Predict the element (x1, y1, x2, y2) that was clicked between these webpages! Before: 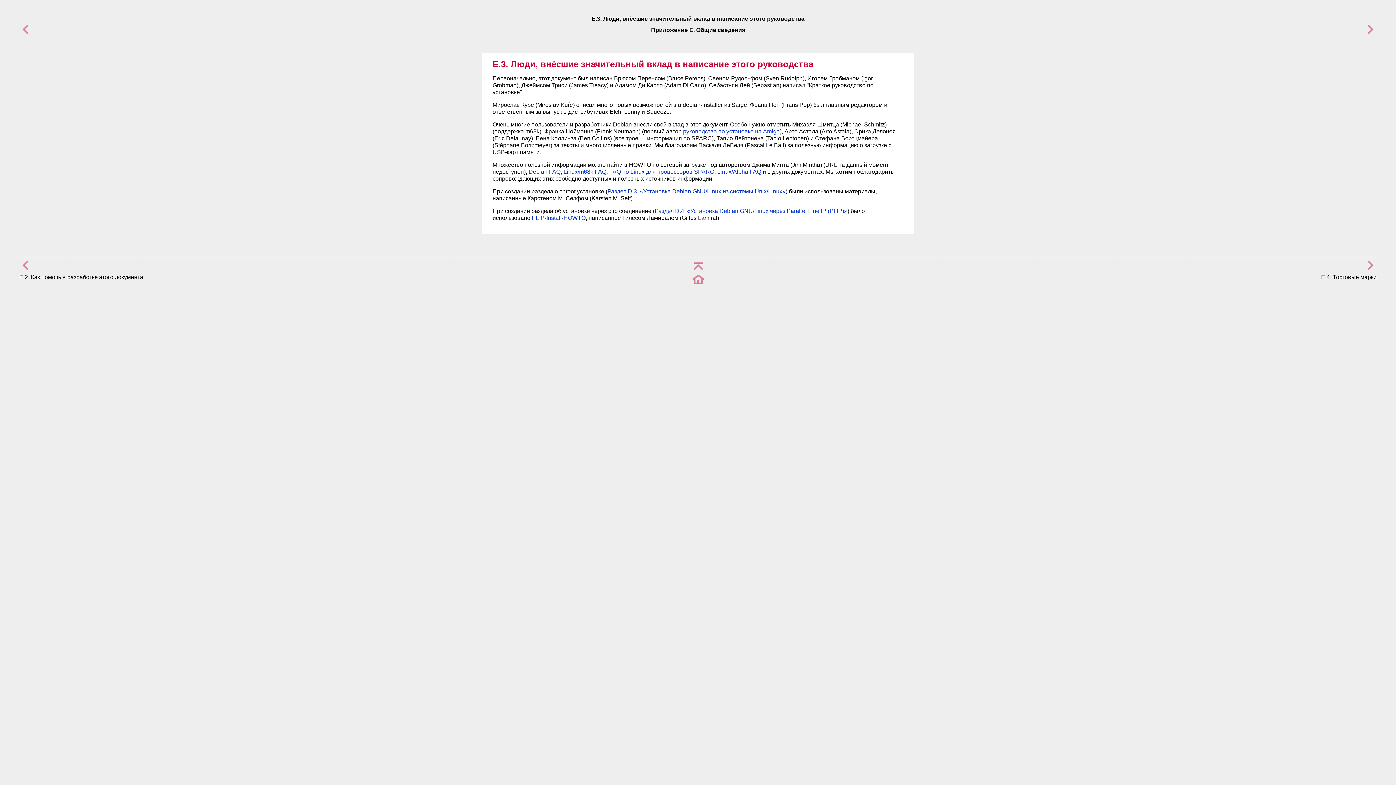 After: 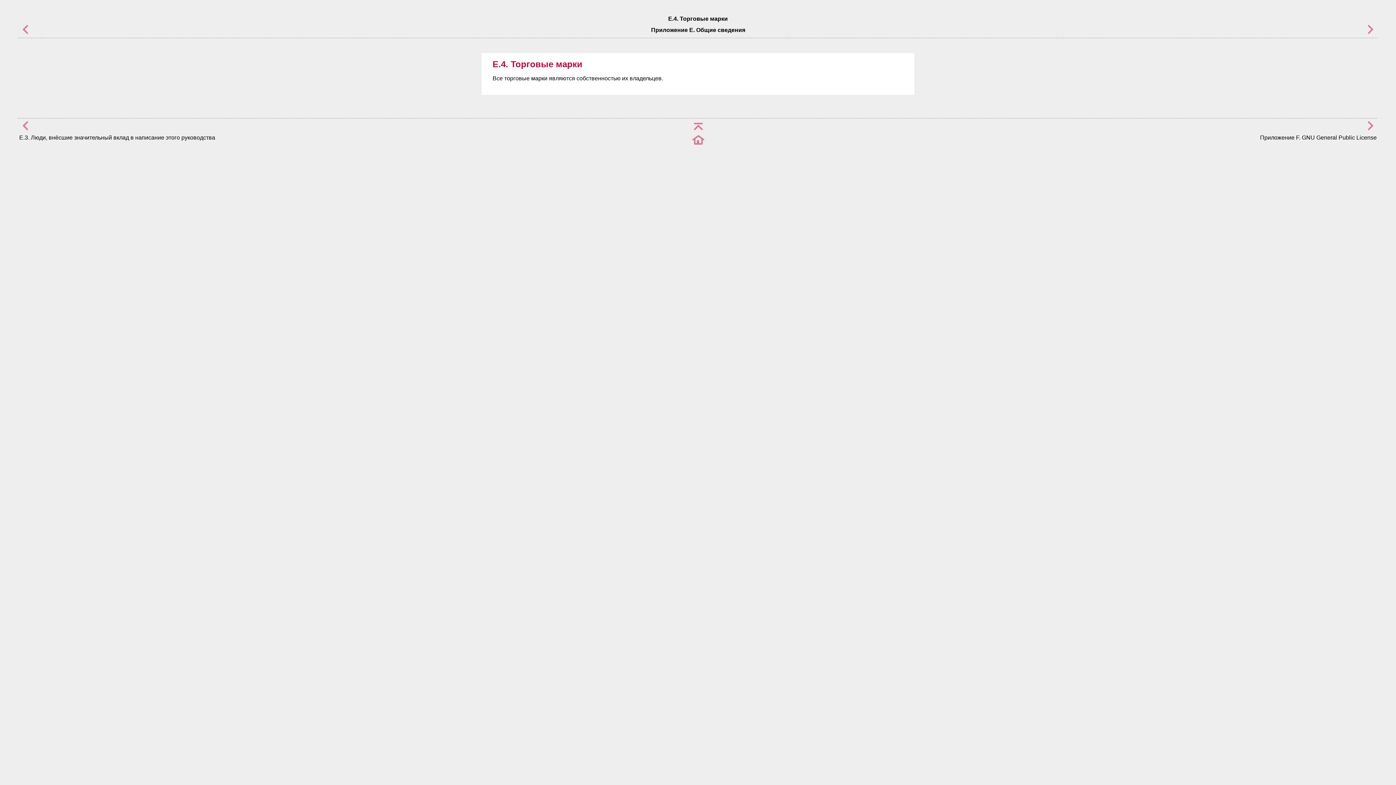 Action: bbox: (1365, 266, 1377, 272)